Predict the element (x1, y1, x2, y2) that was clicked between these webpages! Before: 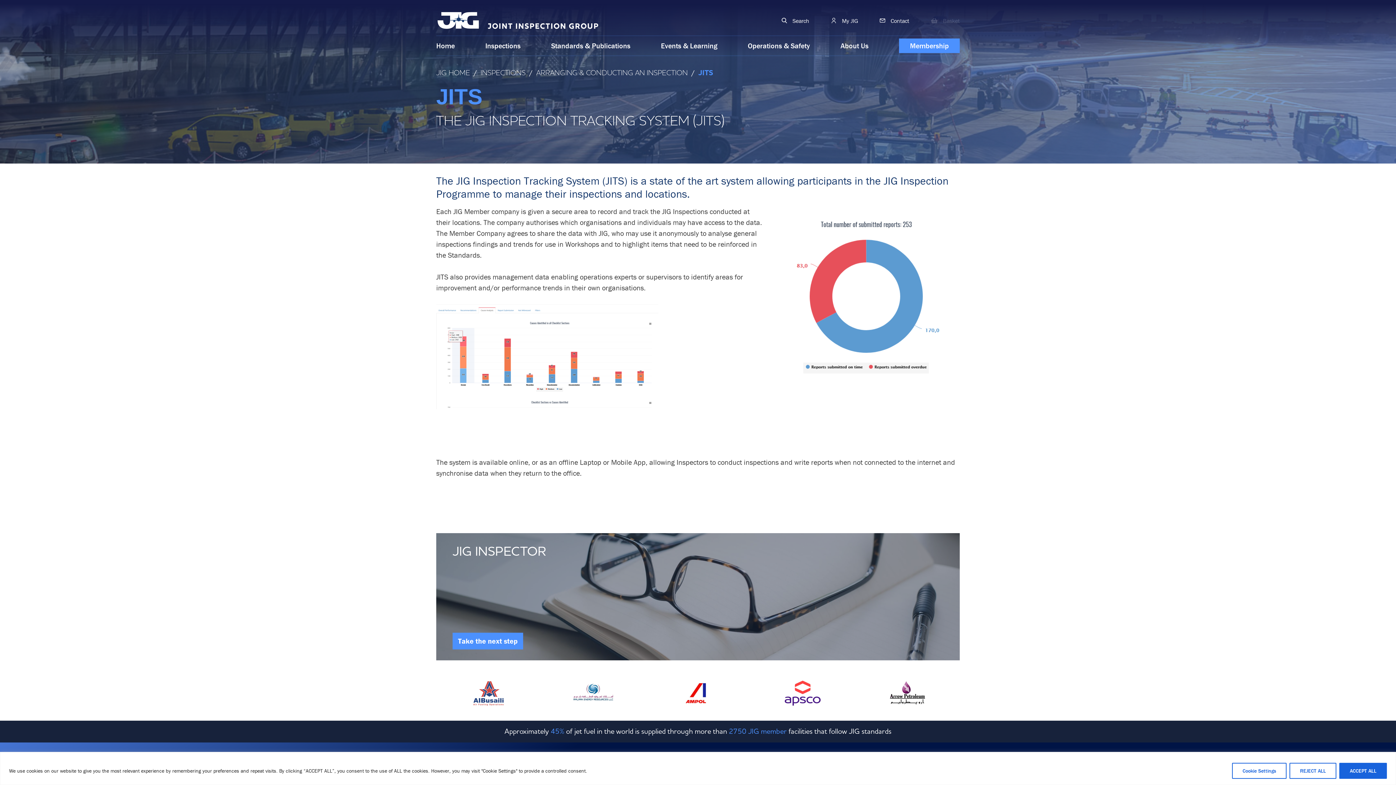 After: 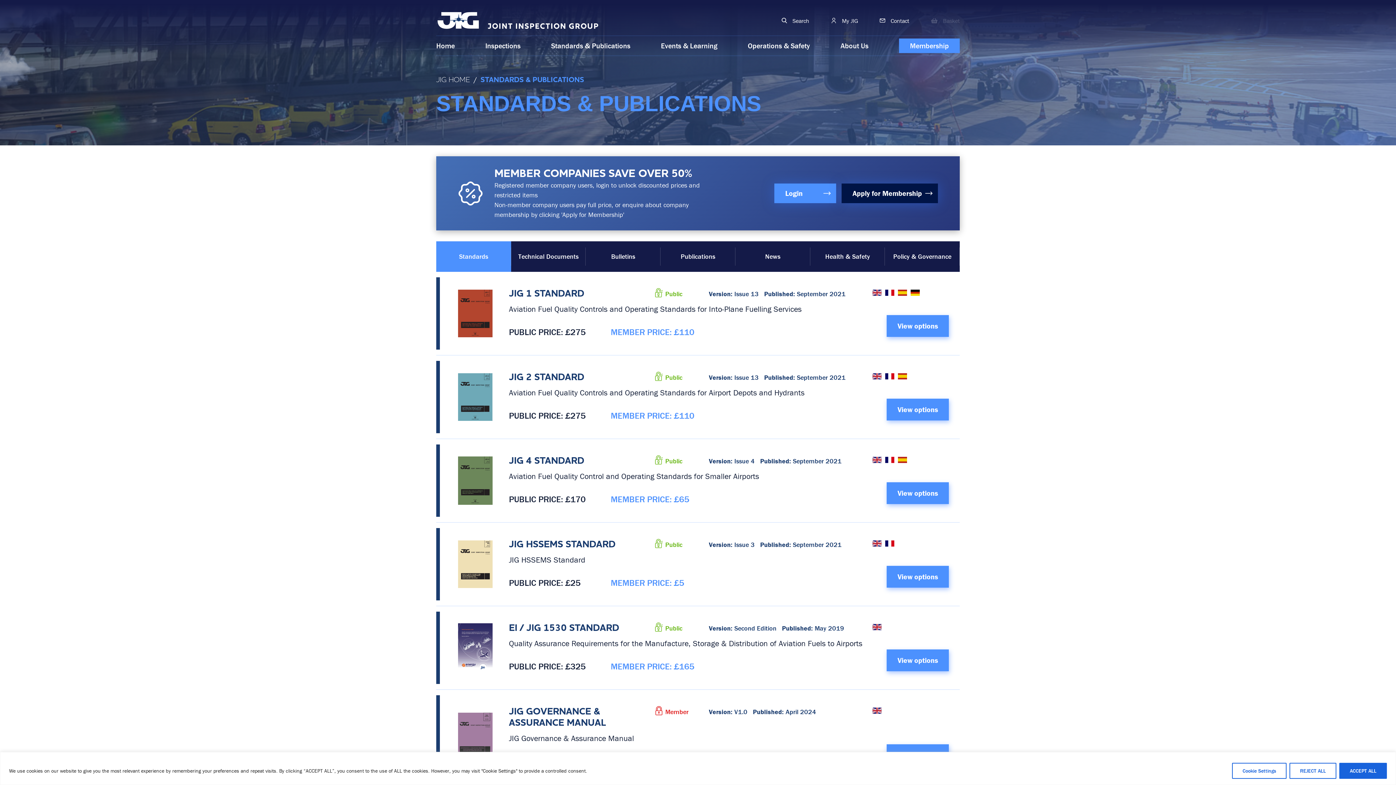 Action: label: Standards & Publications bbox: (551, 36, 630, 55)